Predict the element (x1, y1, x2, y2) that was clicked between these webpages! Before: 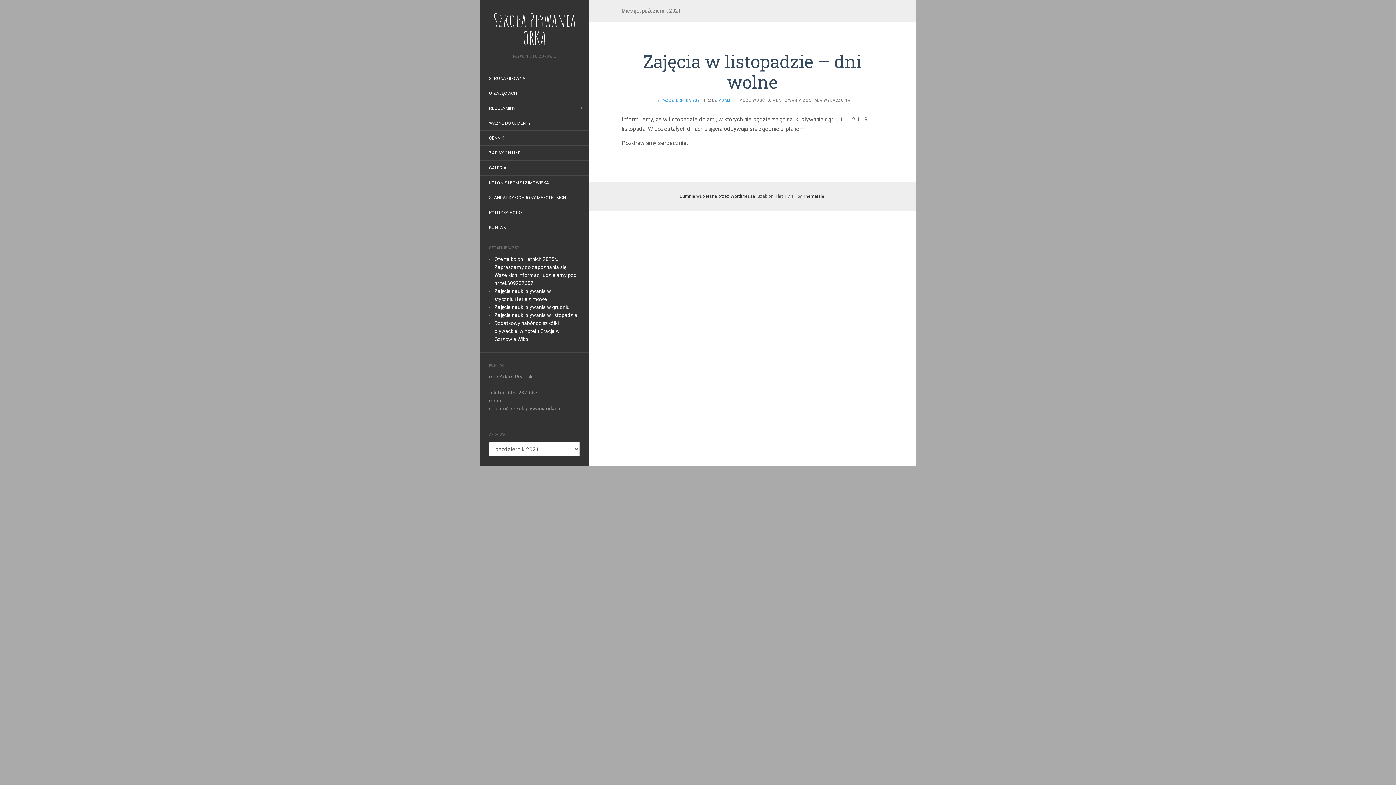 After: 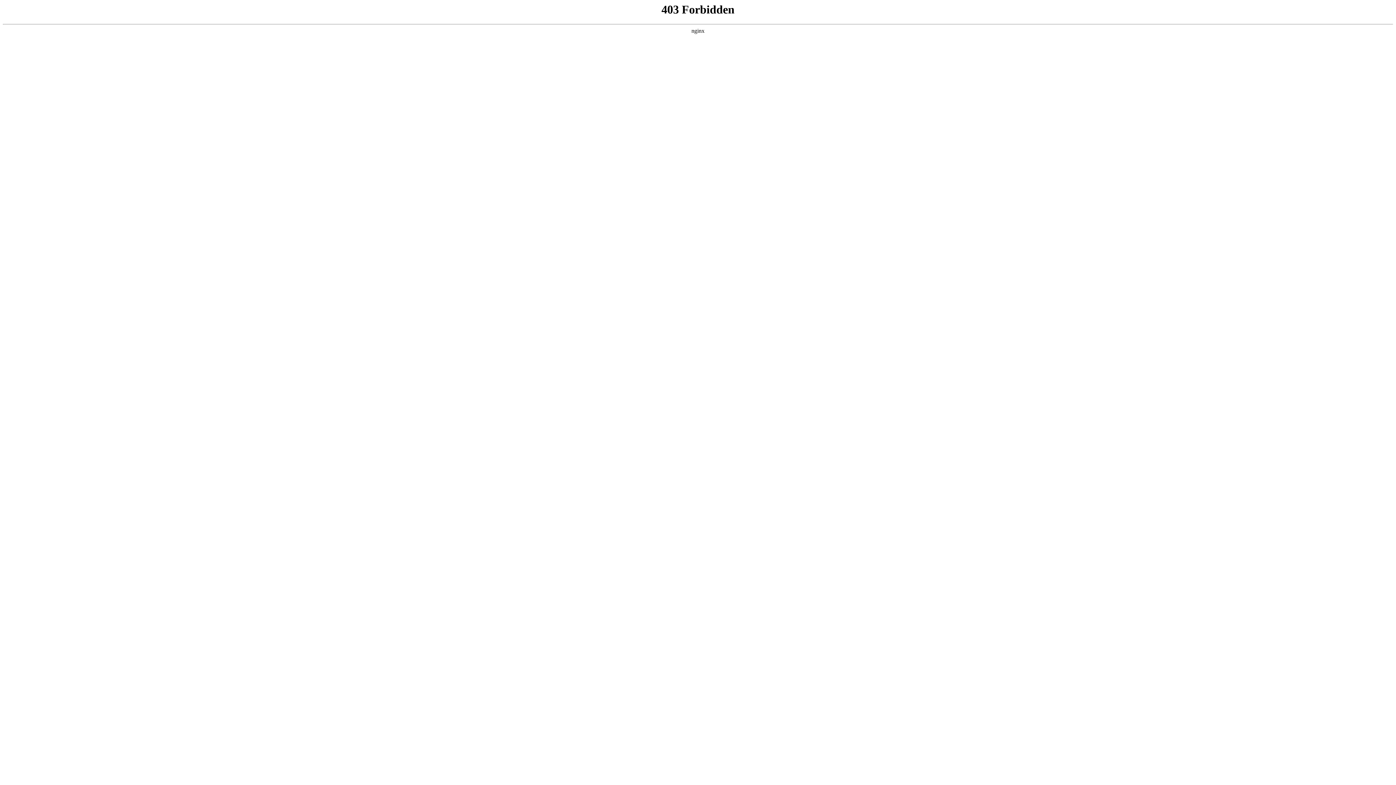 Action: label: Dumnie wspierane przez WordPressa bbox: (679, 193, 755, 198)